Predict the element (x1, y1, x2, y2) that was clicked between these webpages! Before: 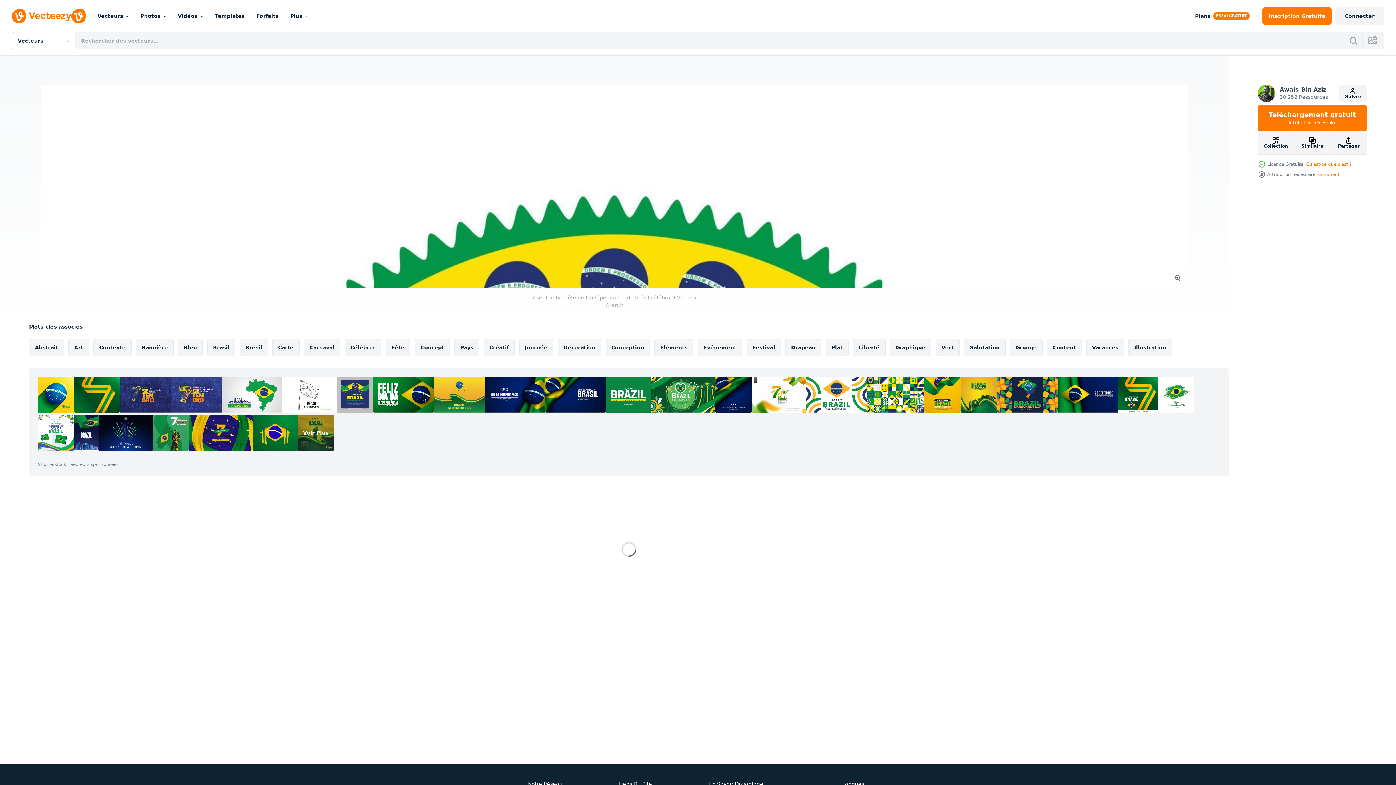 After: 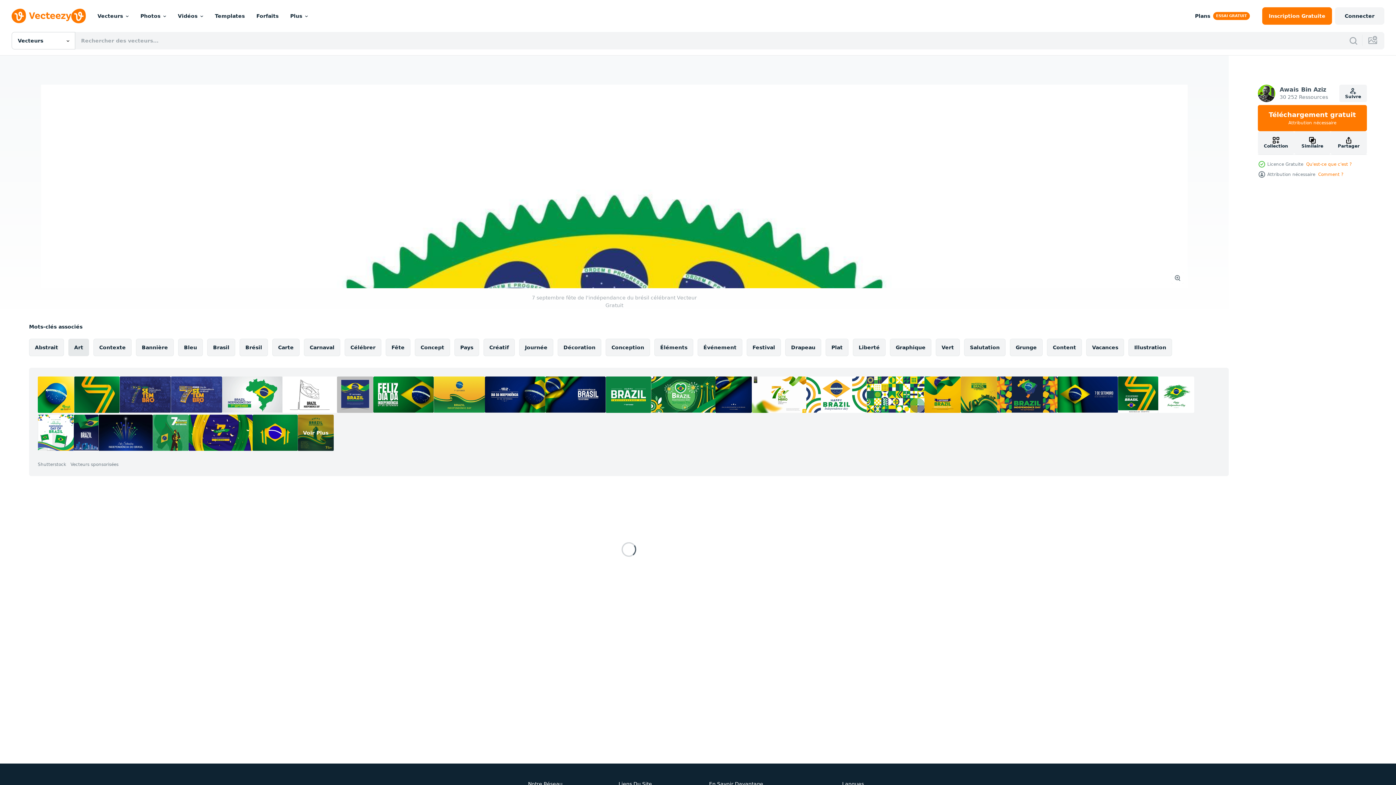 Action: label: Art bbox: (68, 338, 89, 356)